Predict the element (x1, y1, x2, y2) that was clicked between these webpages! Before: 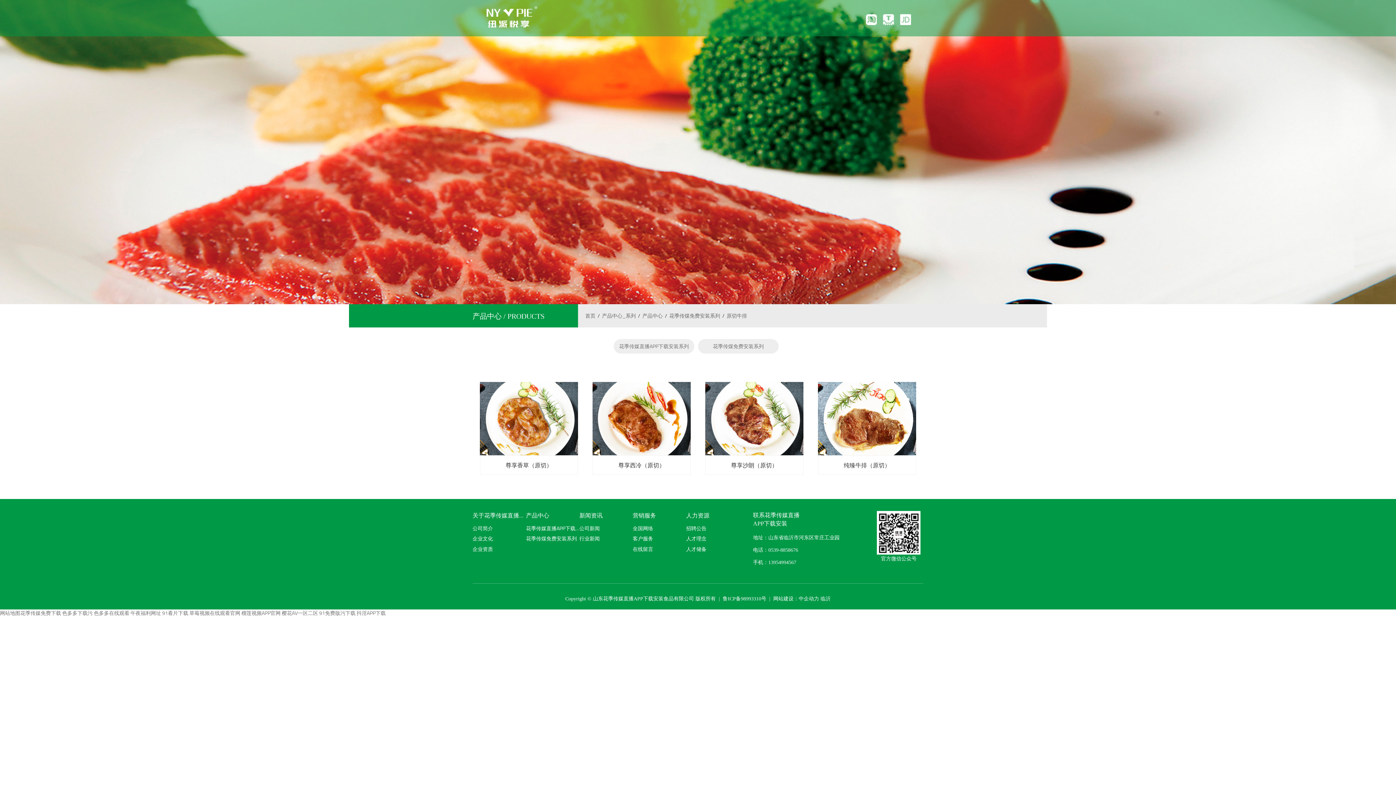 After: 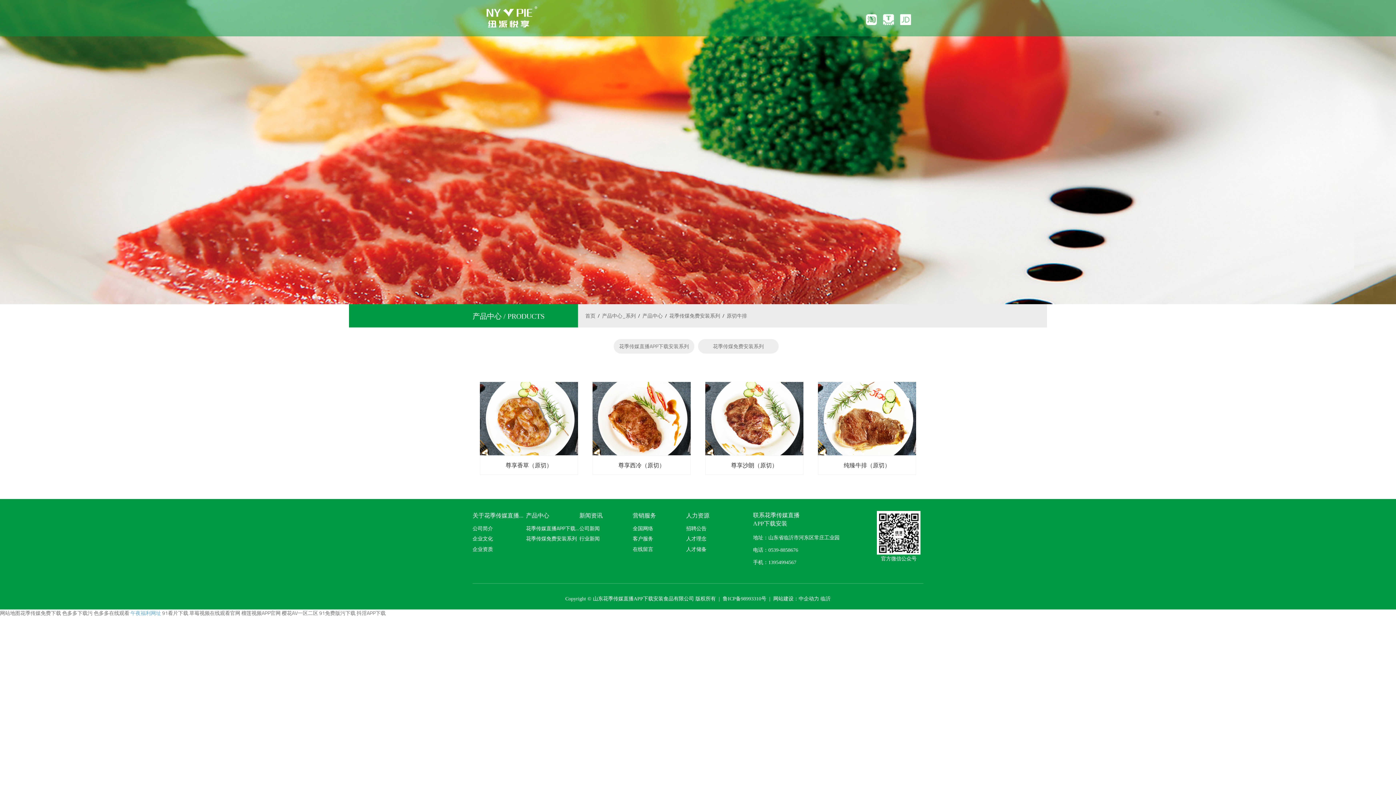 Action: label: 午夜福利网址 bbox: (130, 609, 161, 616)